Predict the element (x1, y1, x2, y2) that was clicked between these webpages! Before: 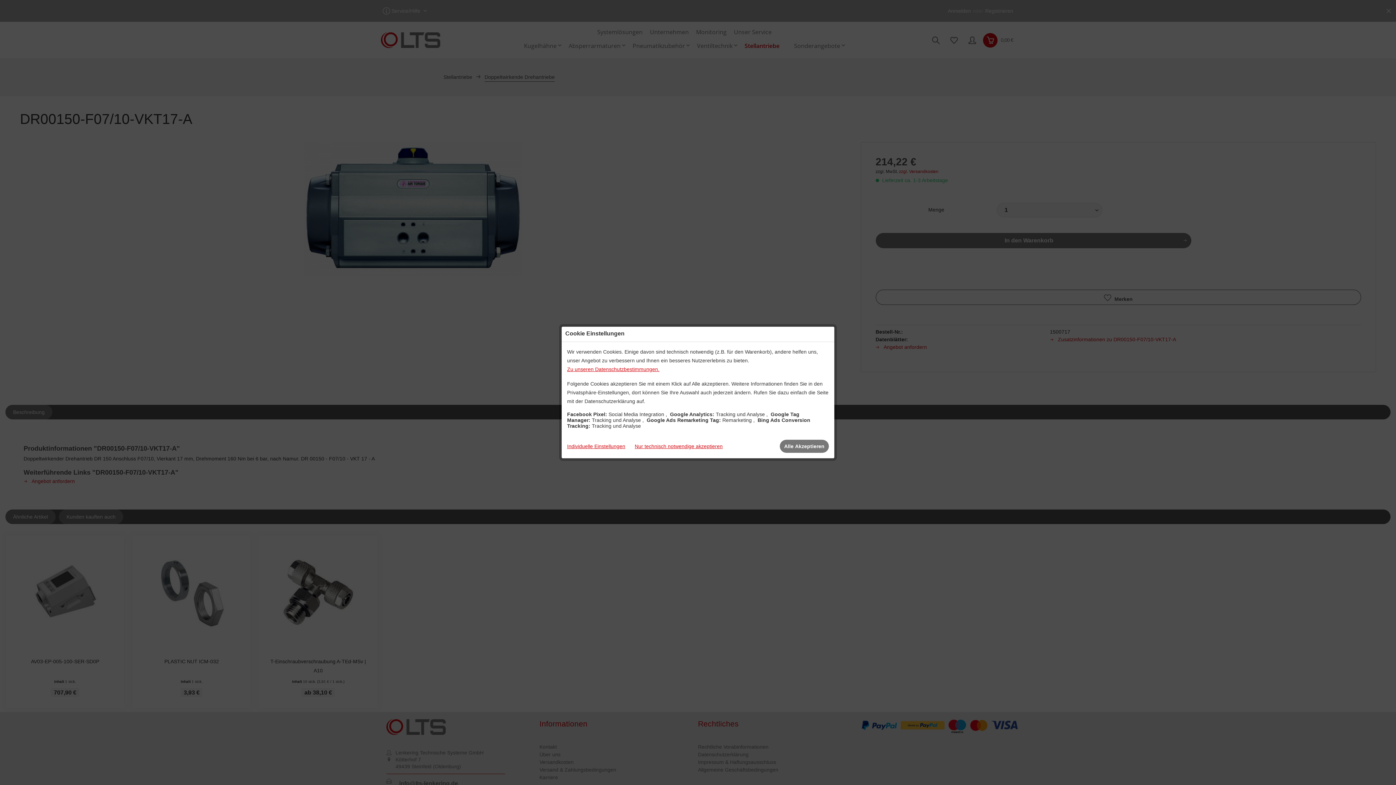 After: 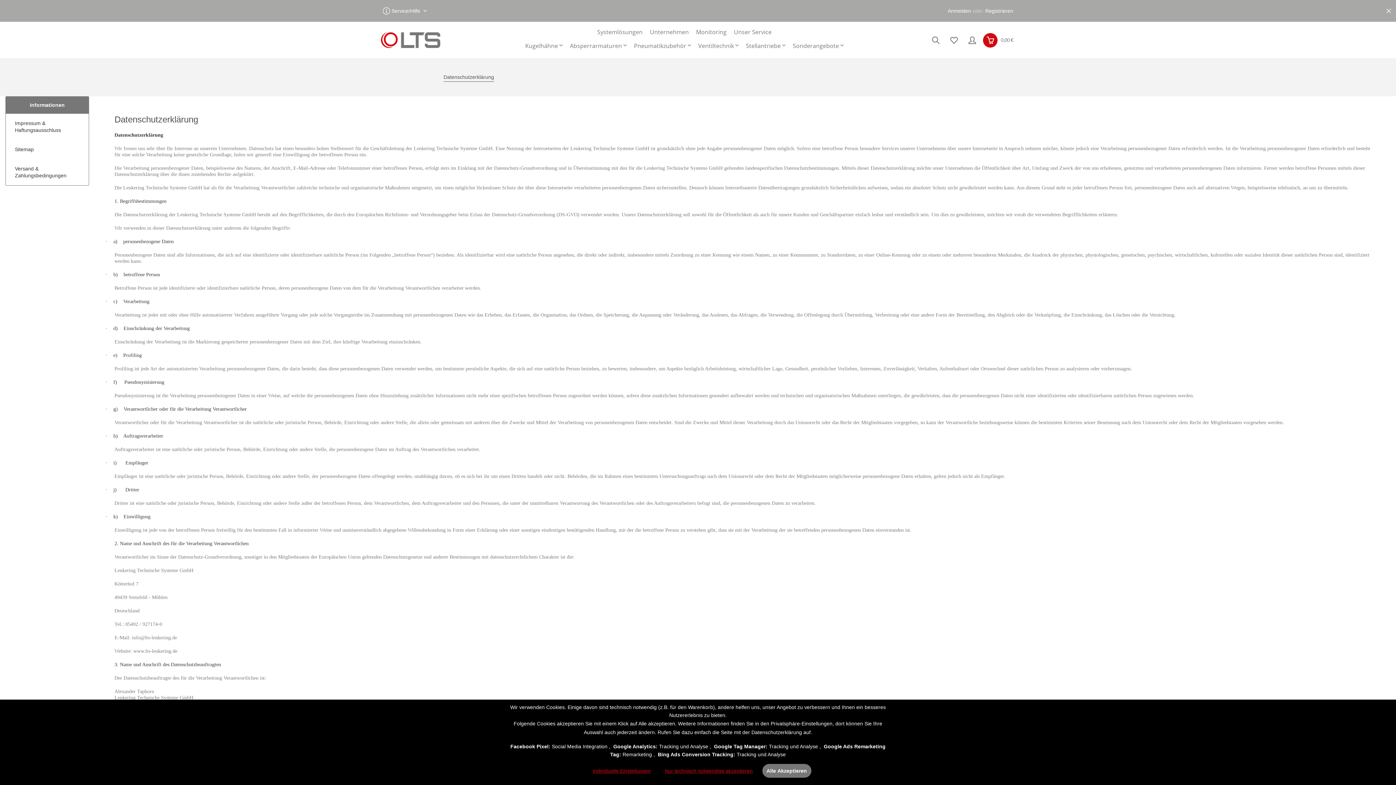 Action: label: Zu unseren Datenschutzbestimmungen. bbox: (567, 365, 659, 373)